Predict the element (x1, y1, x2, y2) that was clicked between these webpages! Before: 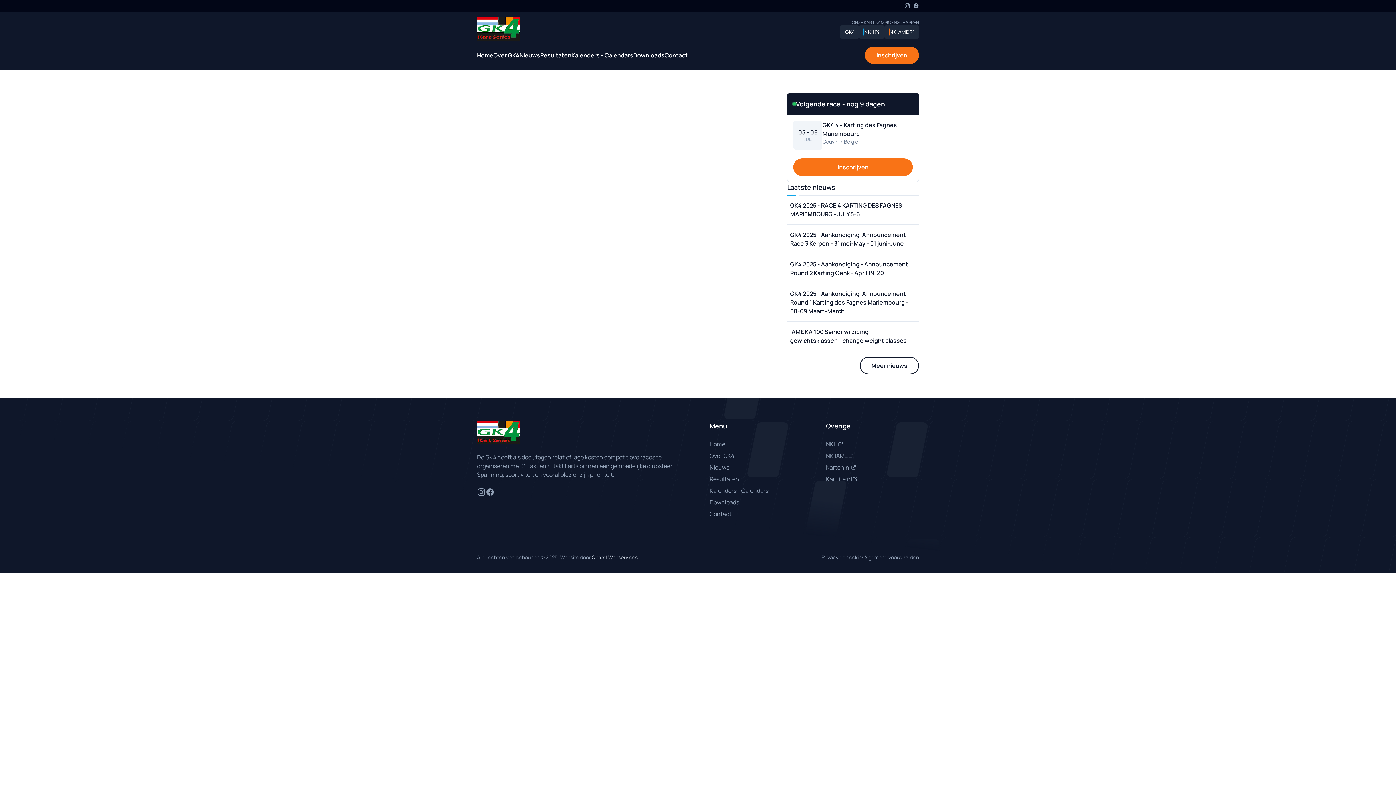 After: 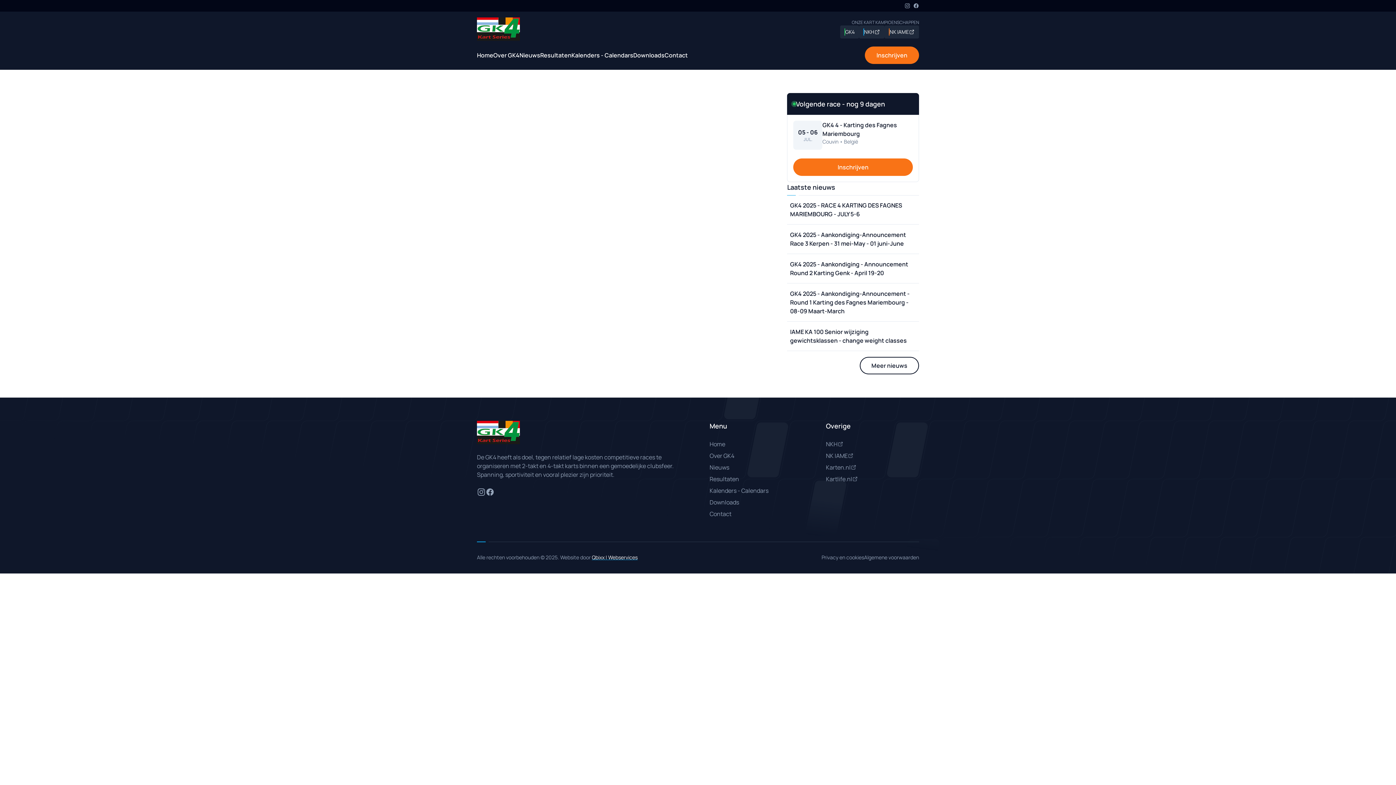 Action: bbox: (592, 554, 637, 561) label: Qbixx | Webservices